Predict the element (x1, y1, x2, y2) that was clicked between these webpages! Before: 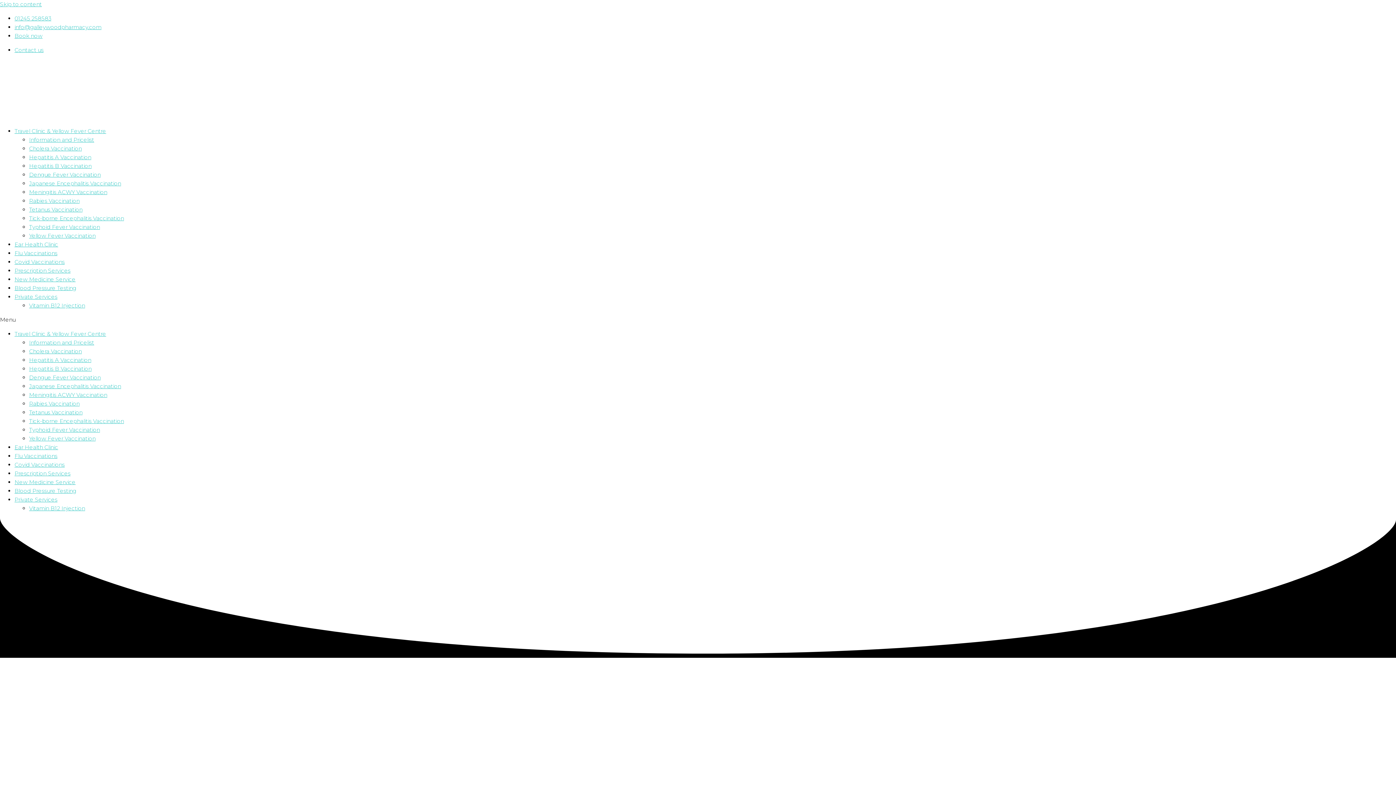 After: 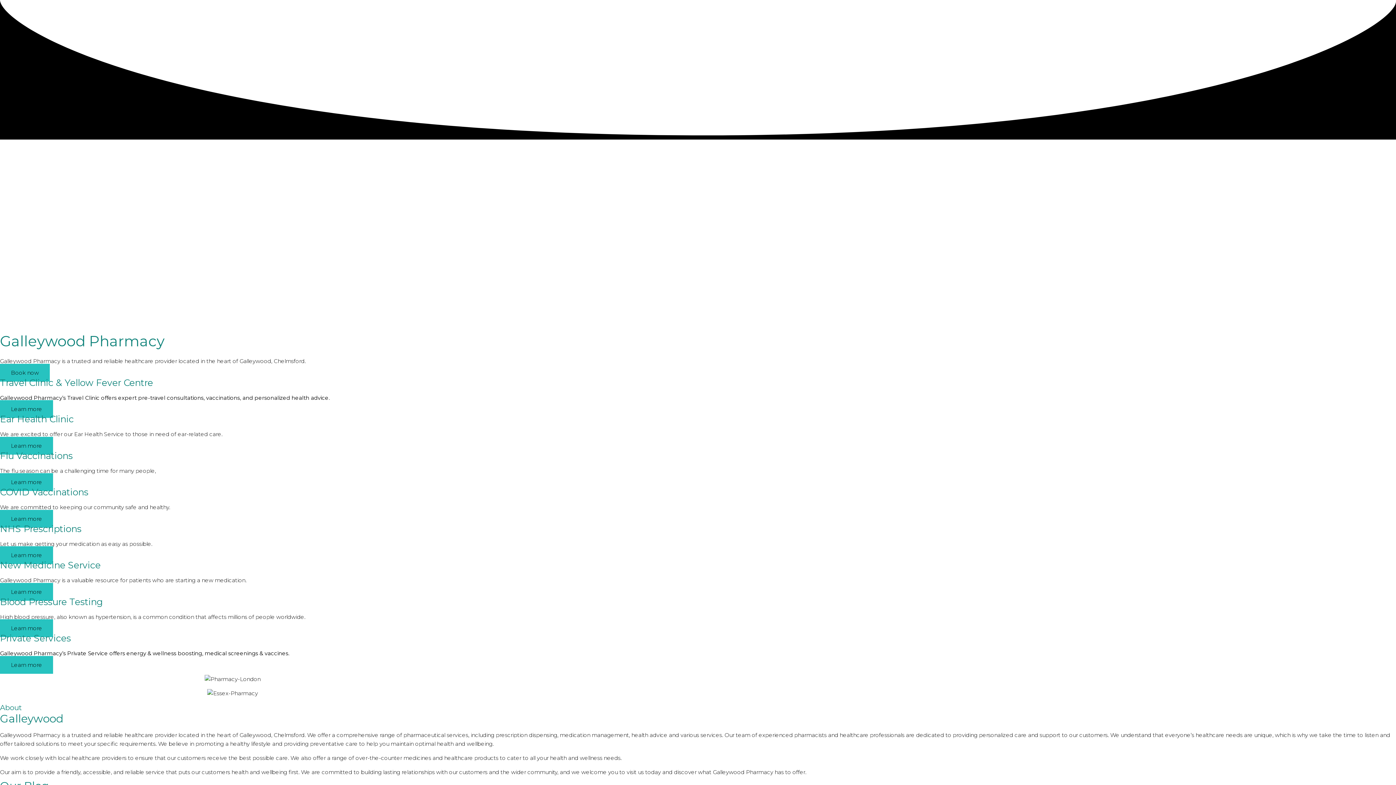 Action: label: Skip to content bbox: (0, 0, 41, 7)